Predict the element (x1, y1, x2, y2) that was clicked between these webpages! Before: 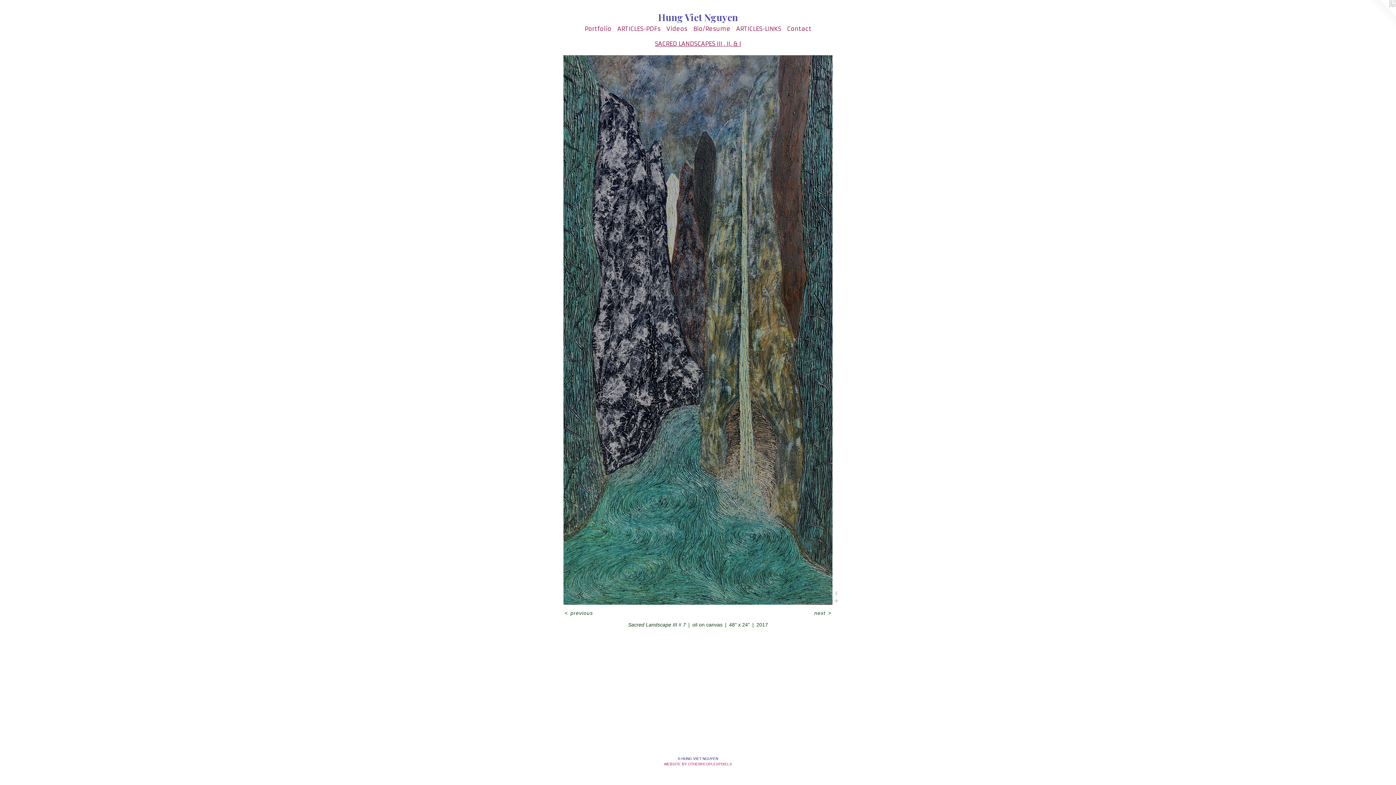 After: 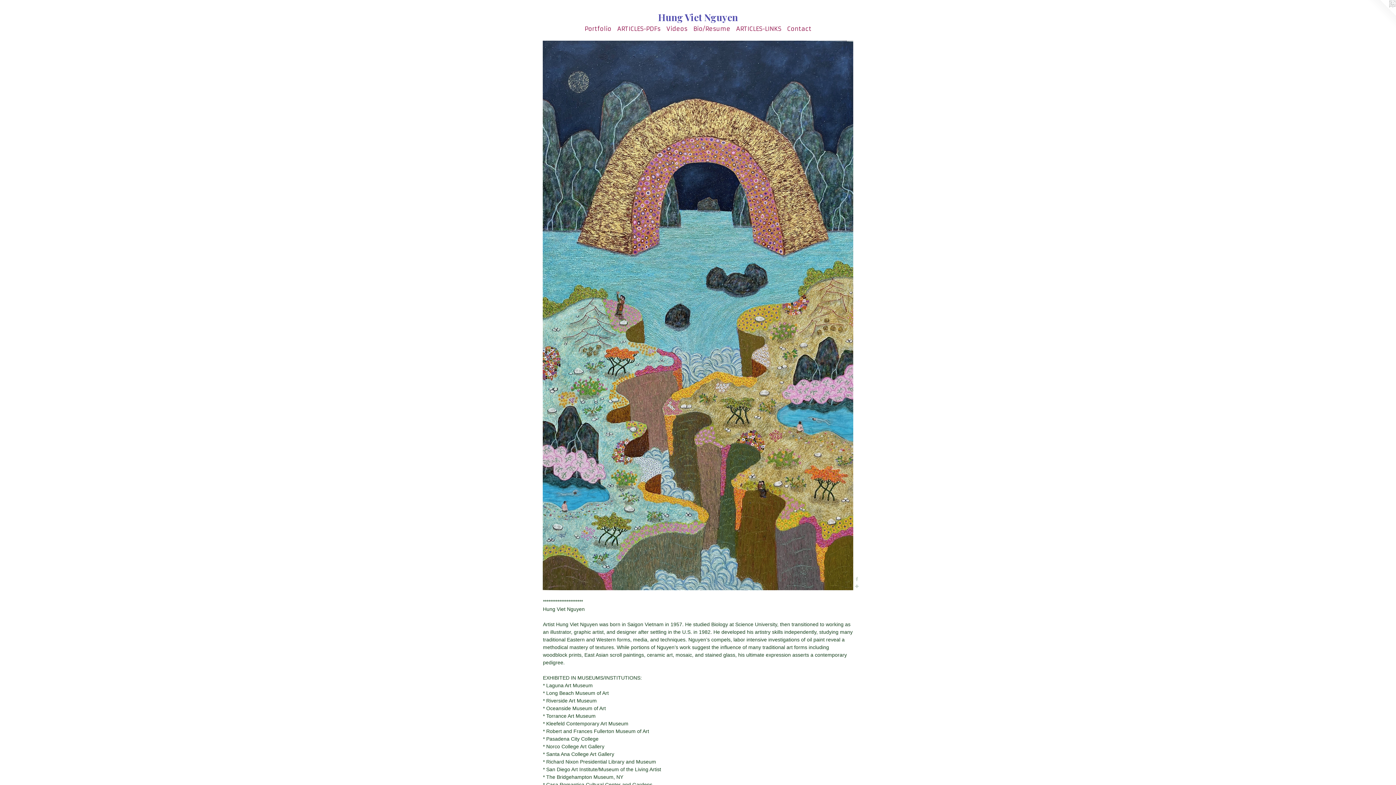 Action: bbox: (17, 12, 1378, 24) label: Hung Viet Nguyen